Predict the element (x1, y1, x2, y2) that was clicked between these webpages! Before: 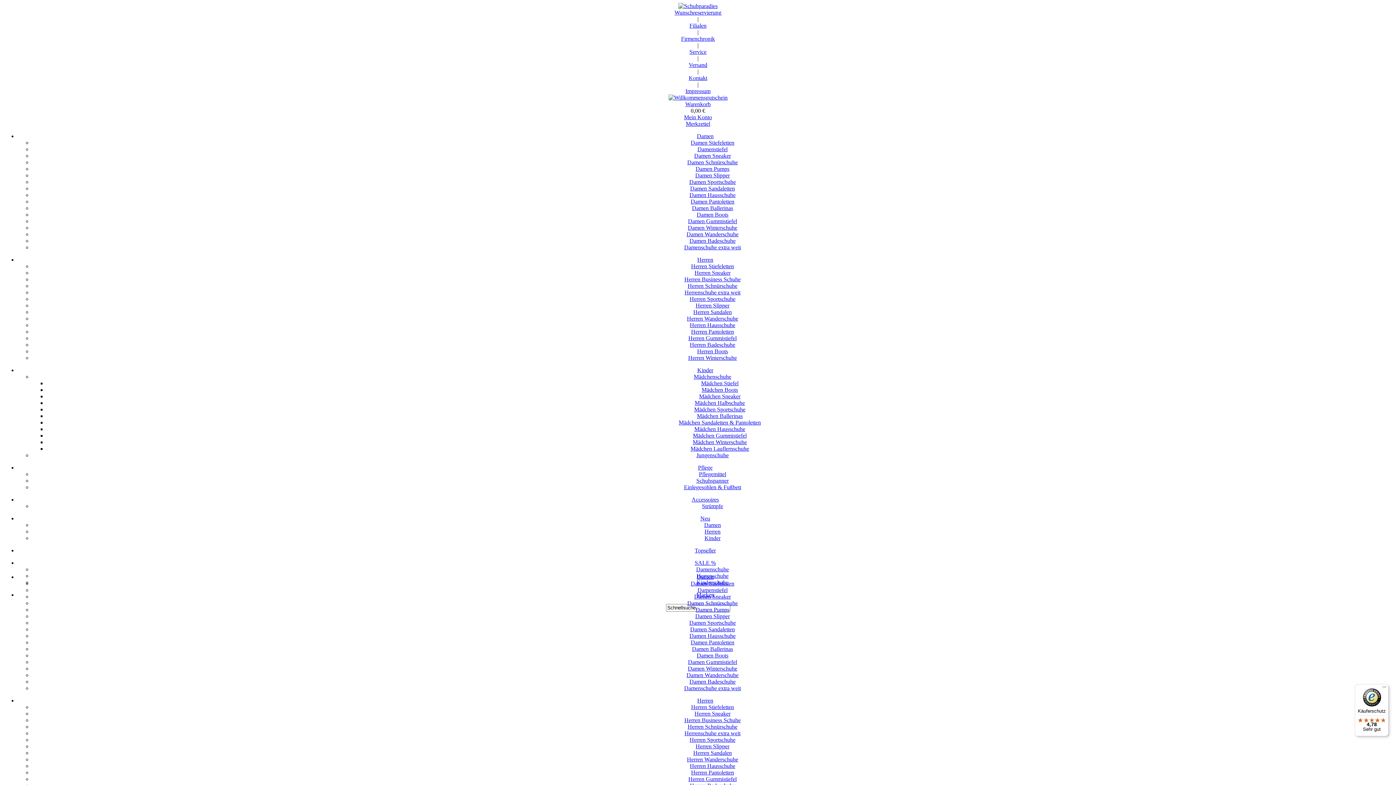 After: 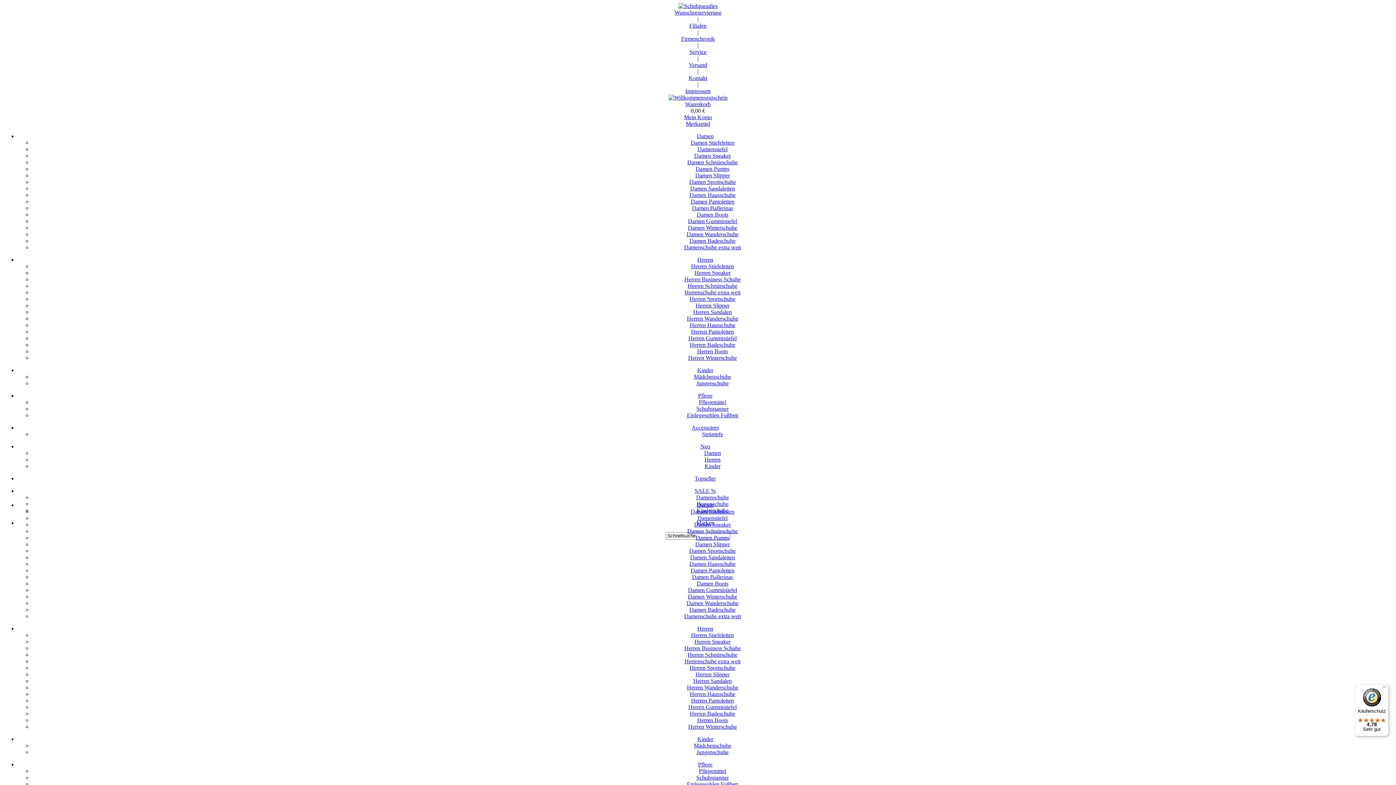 Action: bbox: (687, 282, 737, 289) label: Herren Schnürschuhe